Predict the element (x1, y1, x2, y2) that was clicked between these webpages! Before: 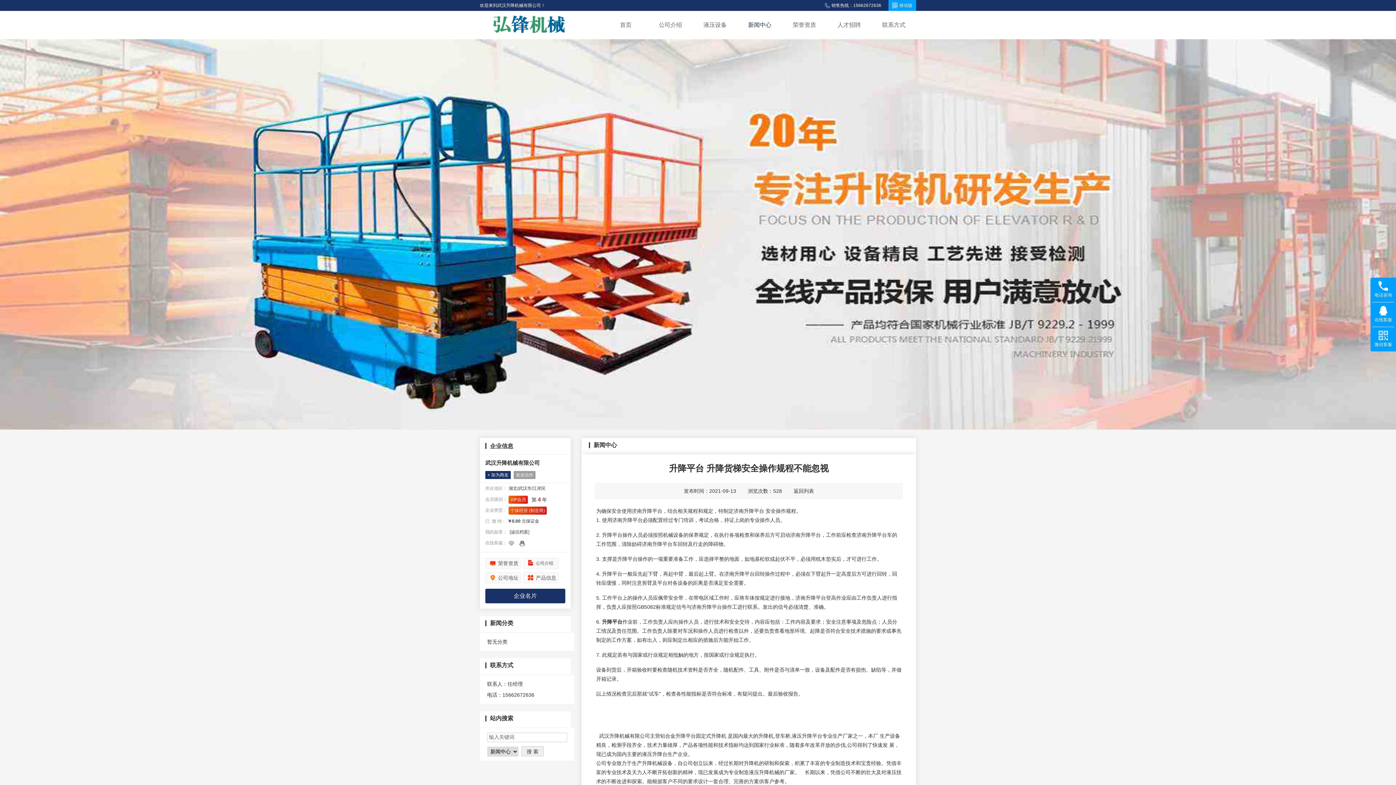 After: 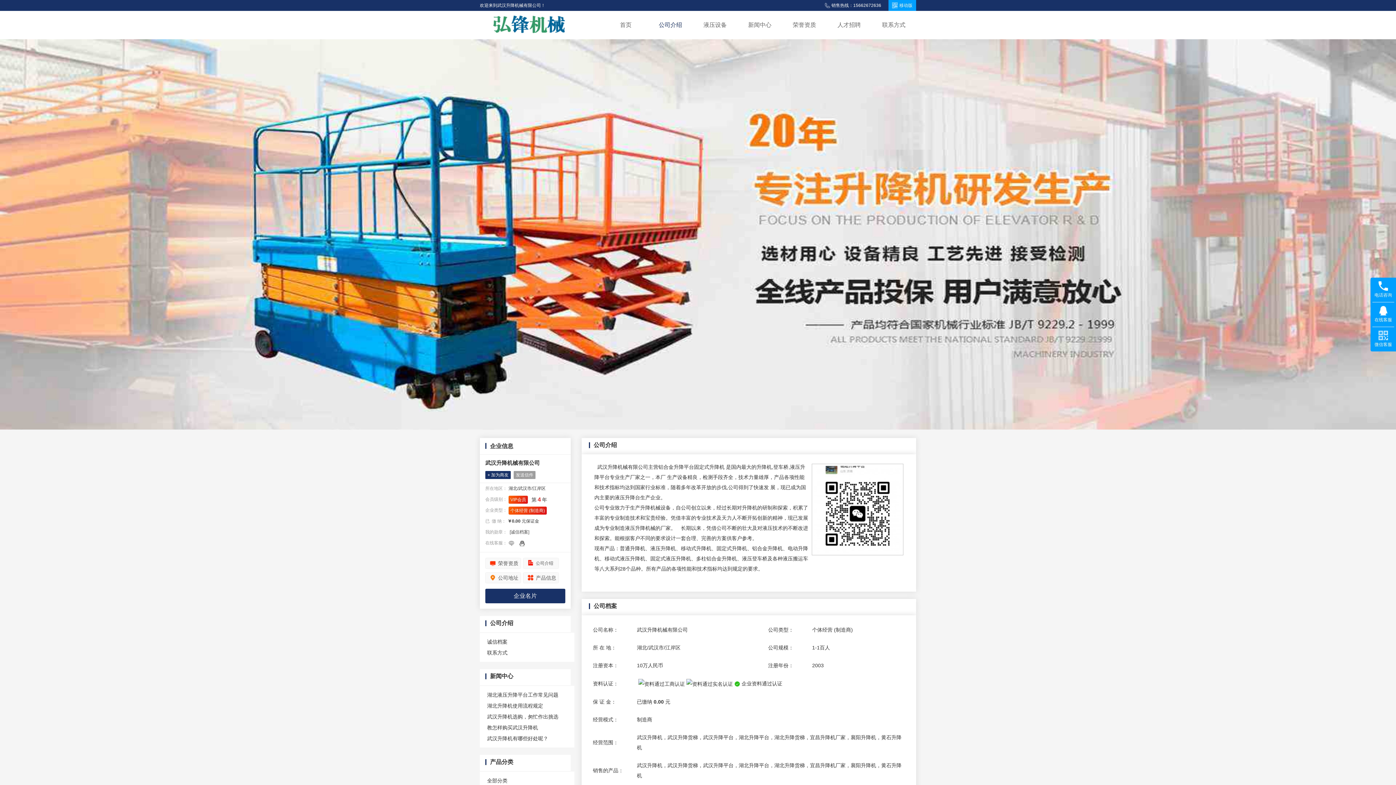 Action: bbox: (648, 10, 692, 39) label: 公司介绍